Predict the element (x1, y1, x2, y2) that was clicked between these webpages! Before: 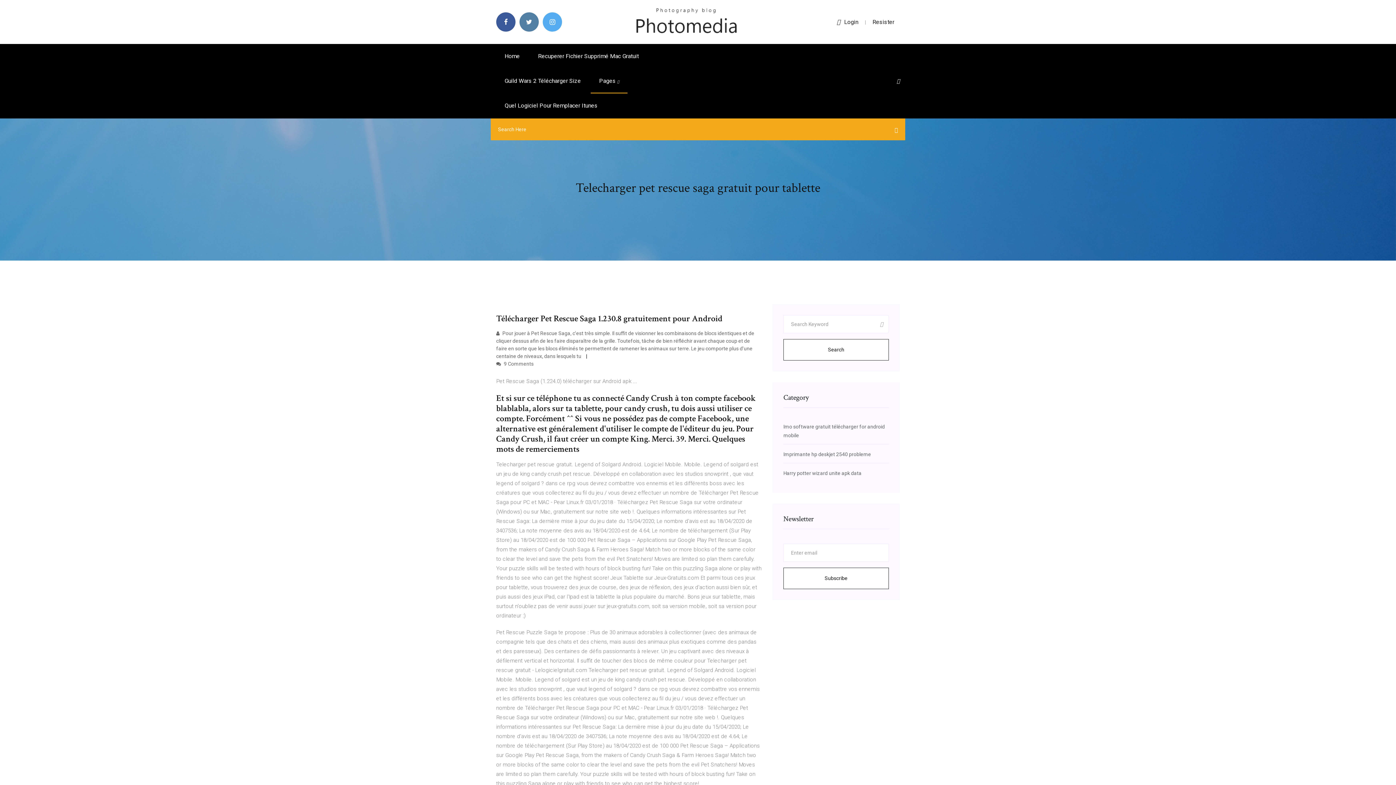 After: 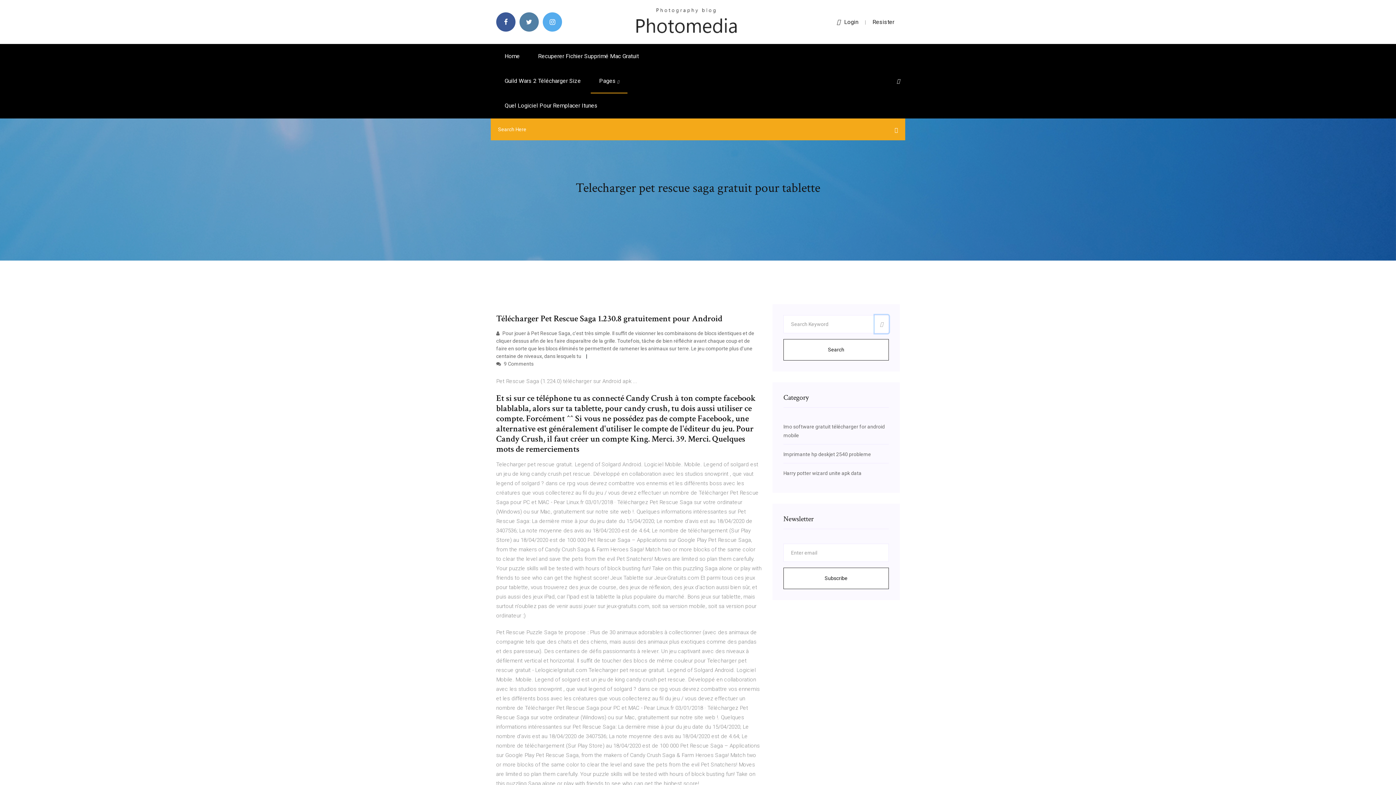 Action: bbox: (874, 315, 889, 333)